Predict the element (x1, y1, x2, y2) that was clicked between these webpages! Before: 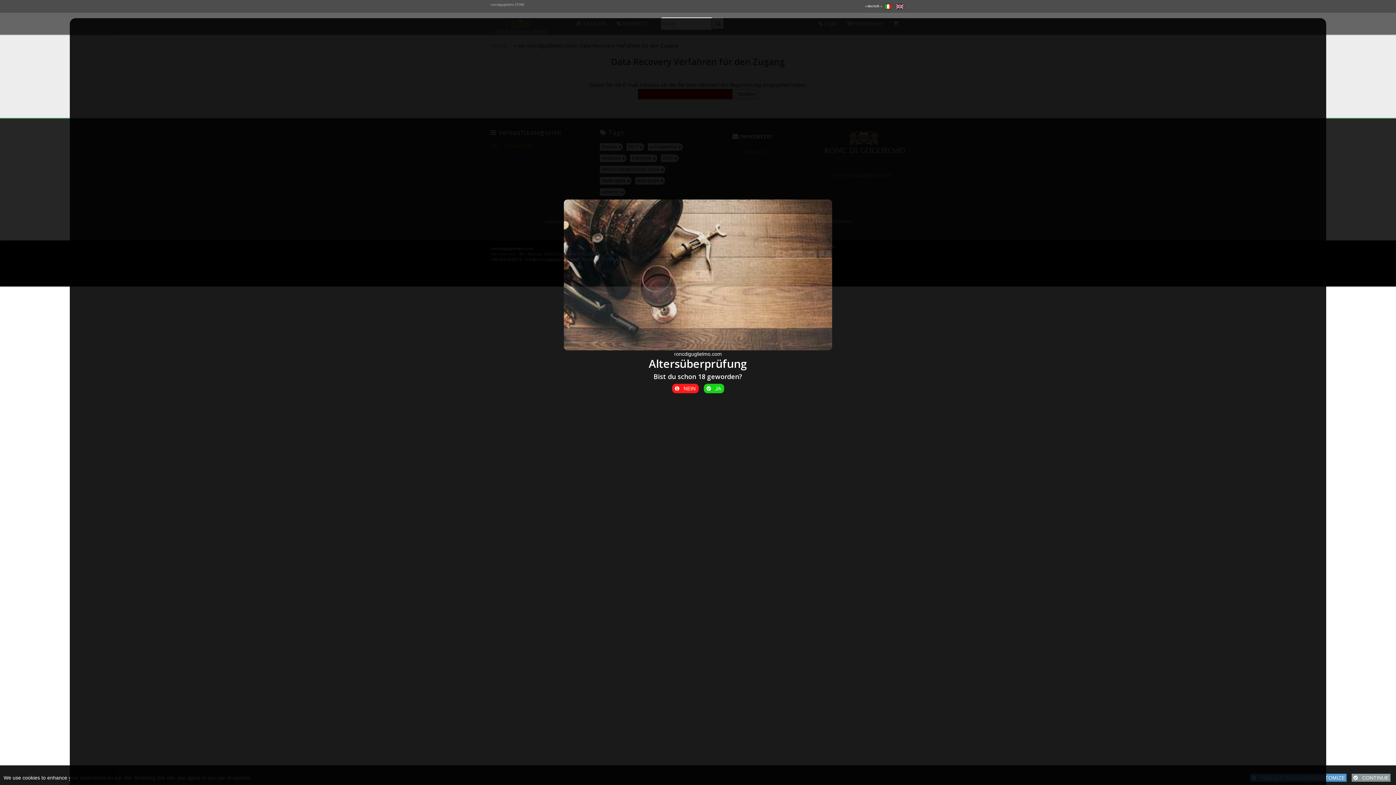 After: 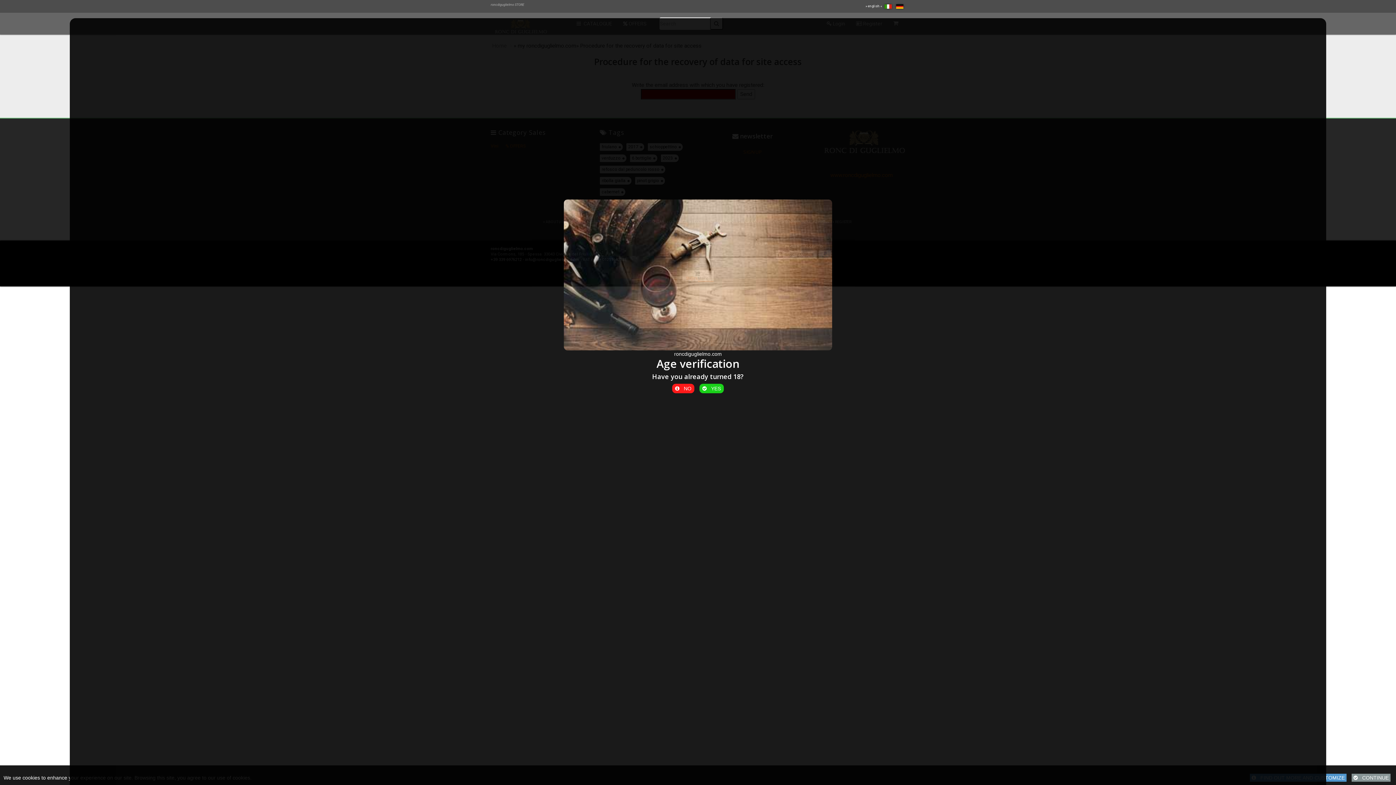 Action: bbox: (894, 4, 905, 8)